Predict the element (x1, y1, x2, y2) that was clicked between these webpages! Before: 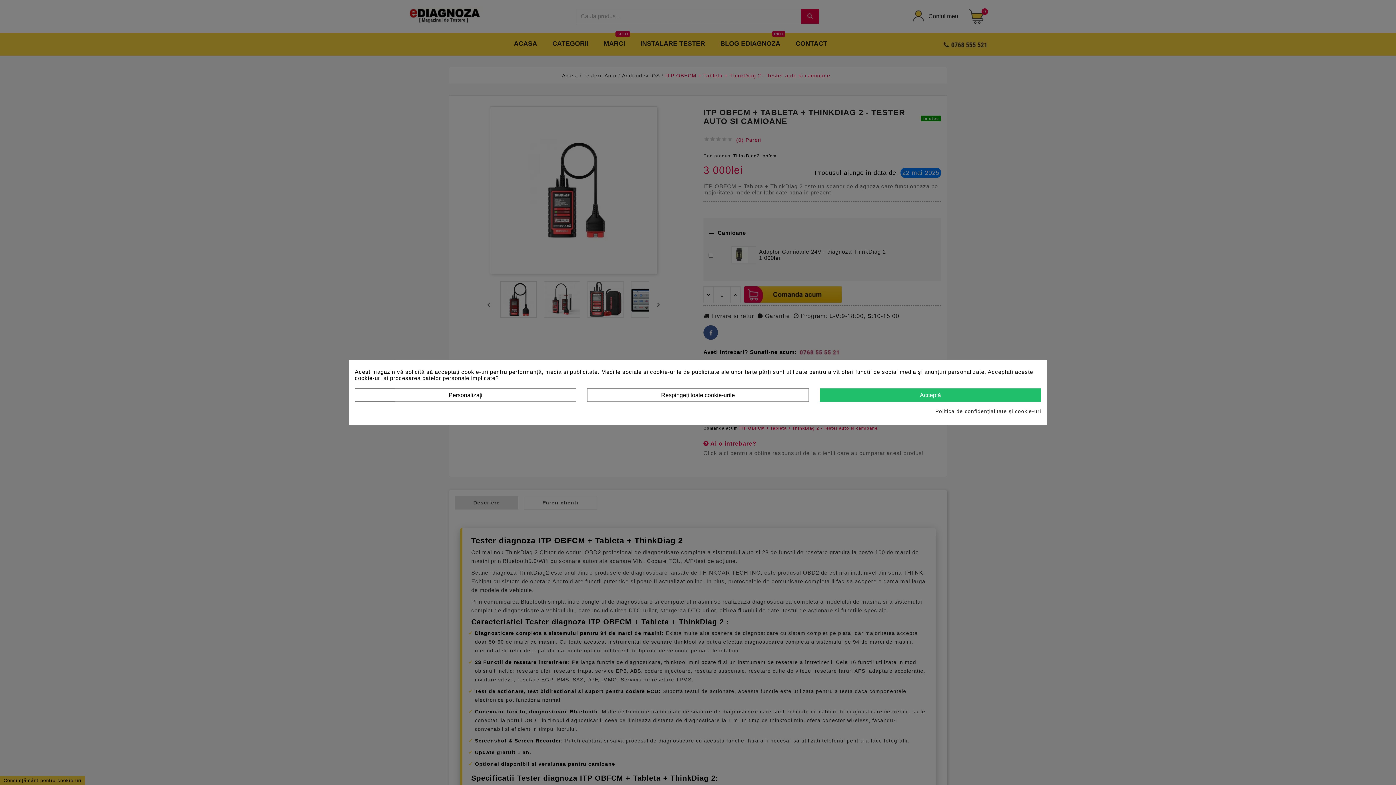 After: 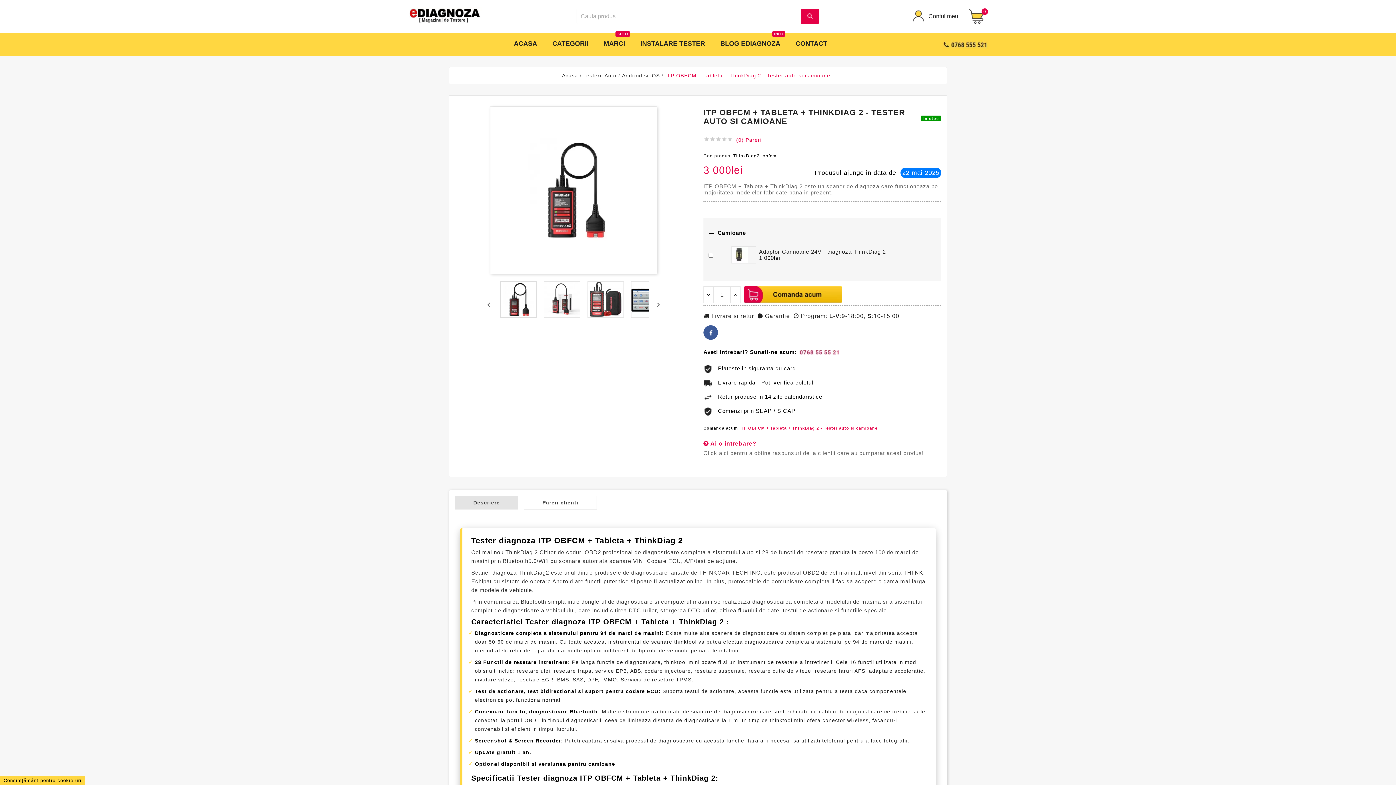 Action: label: Respingeți toate cookie-urile bbox: (587, 388, 808, 401)